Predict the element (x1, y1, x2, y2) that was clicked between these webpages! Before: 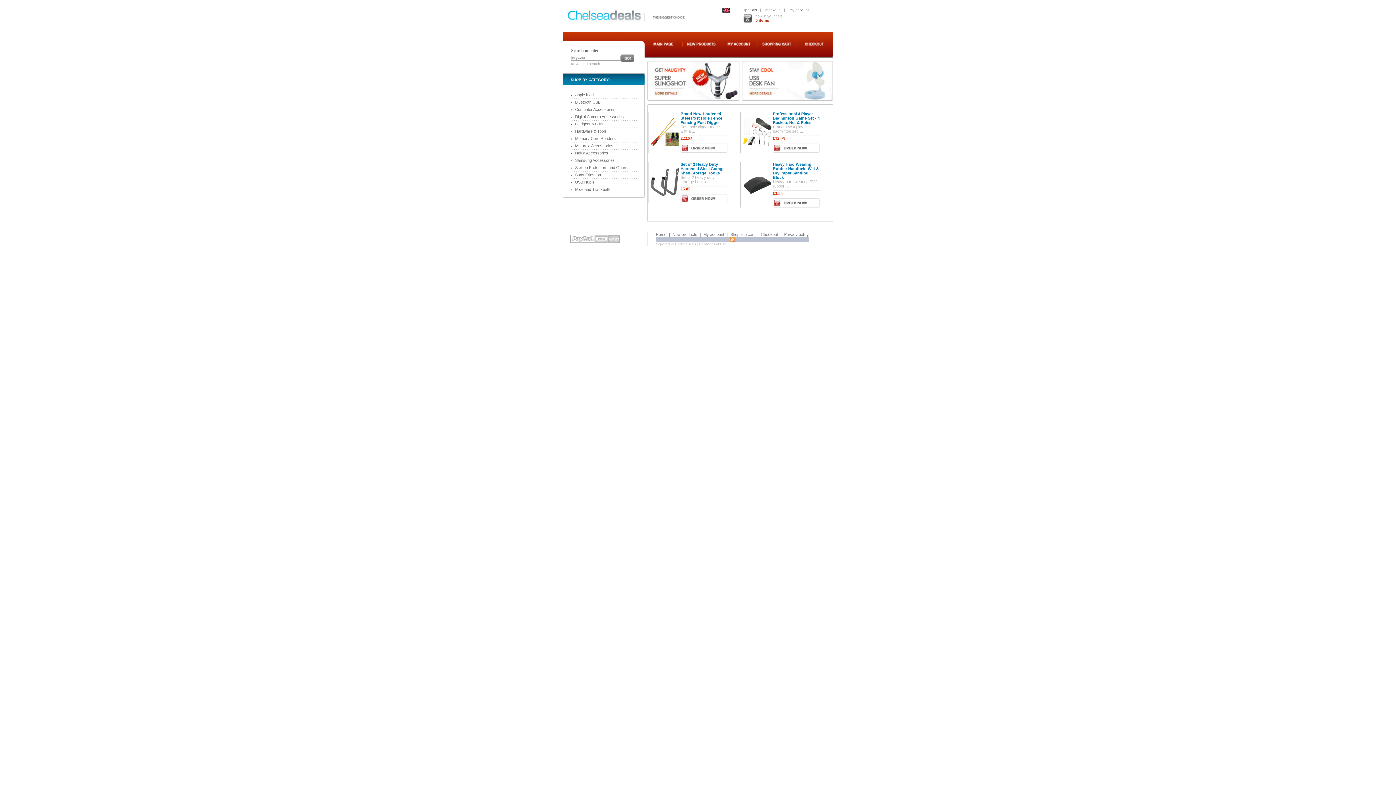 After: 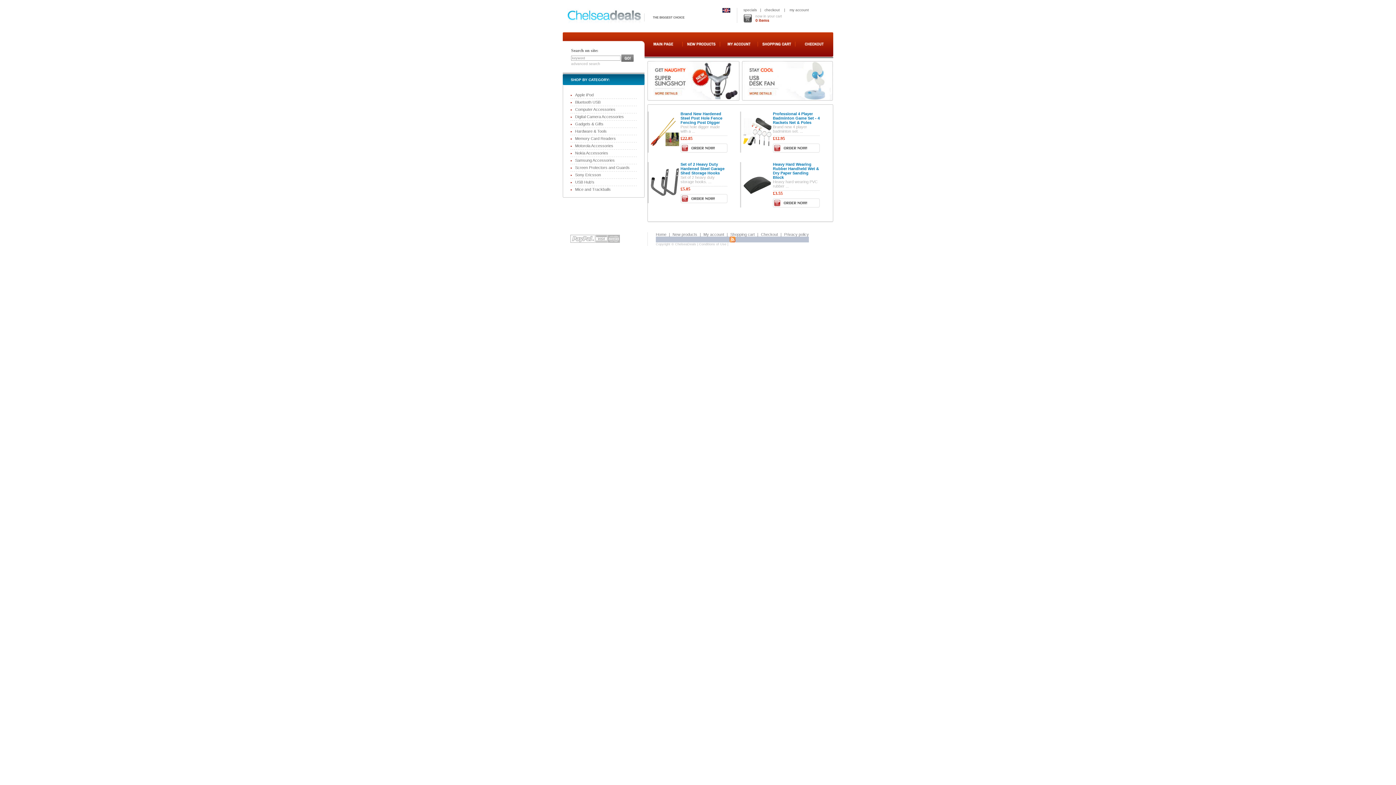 Action: bbox: (773, 204, 820, 208)